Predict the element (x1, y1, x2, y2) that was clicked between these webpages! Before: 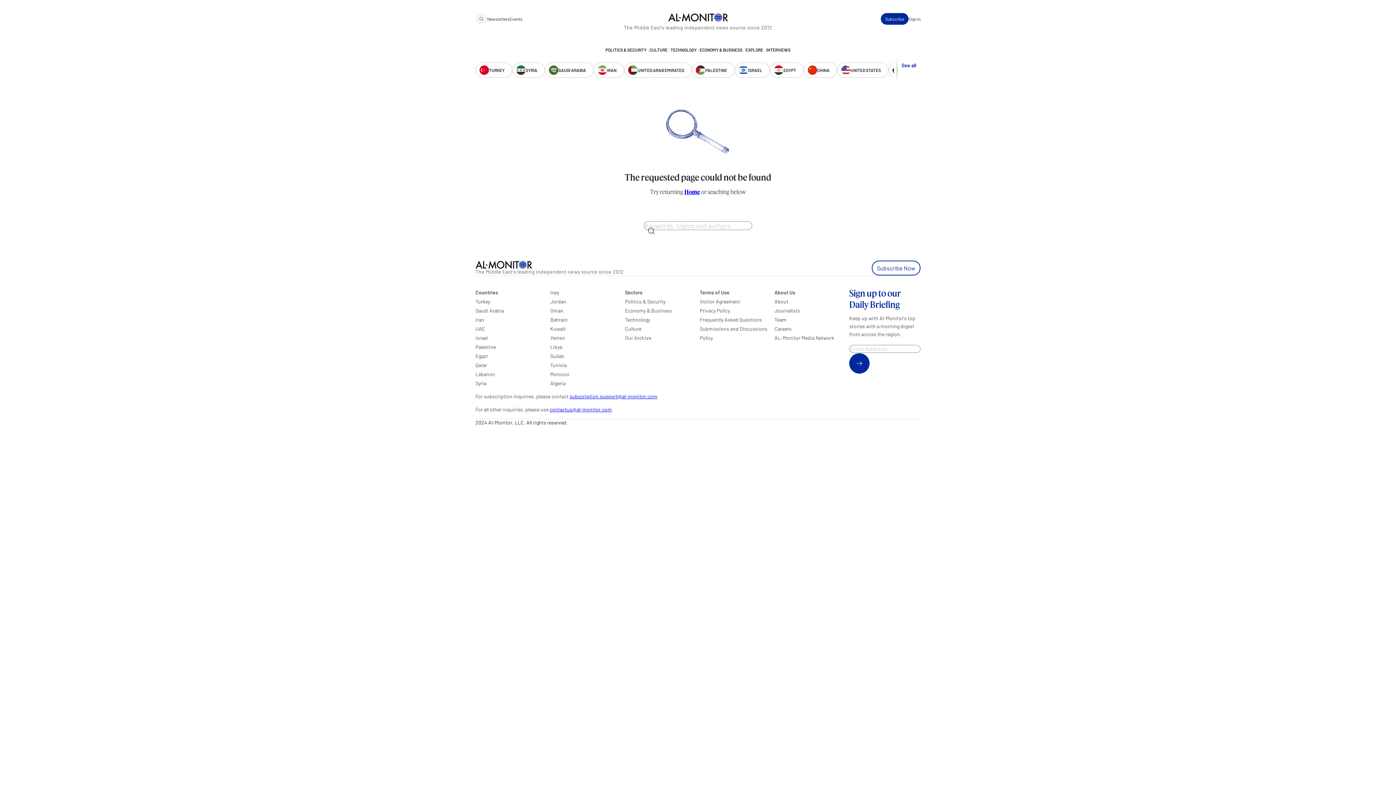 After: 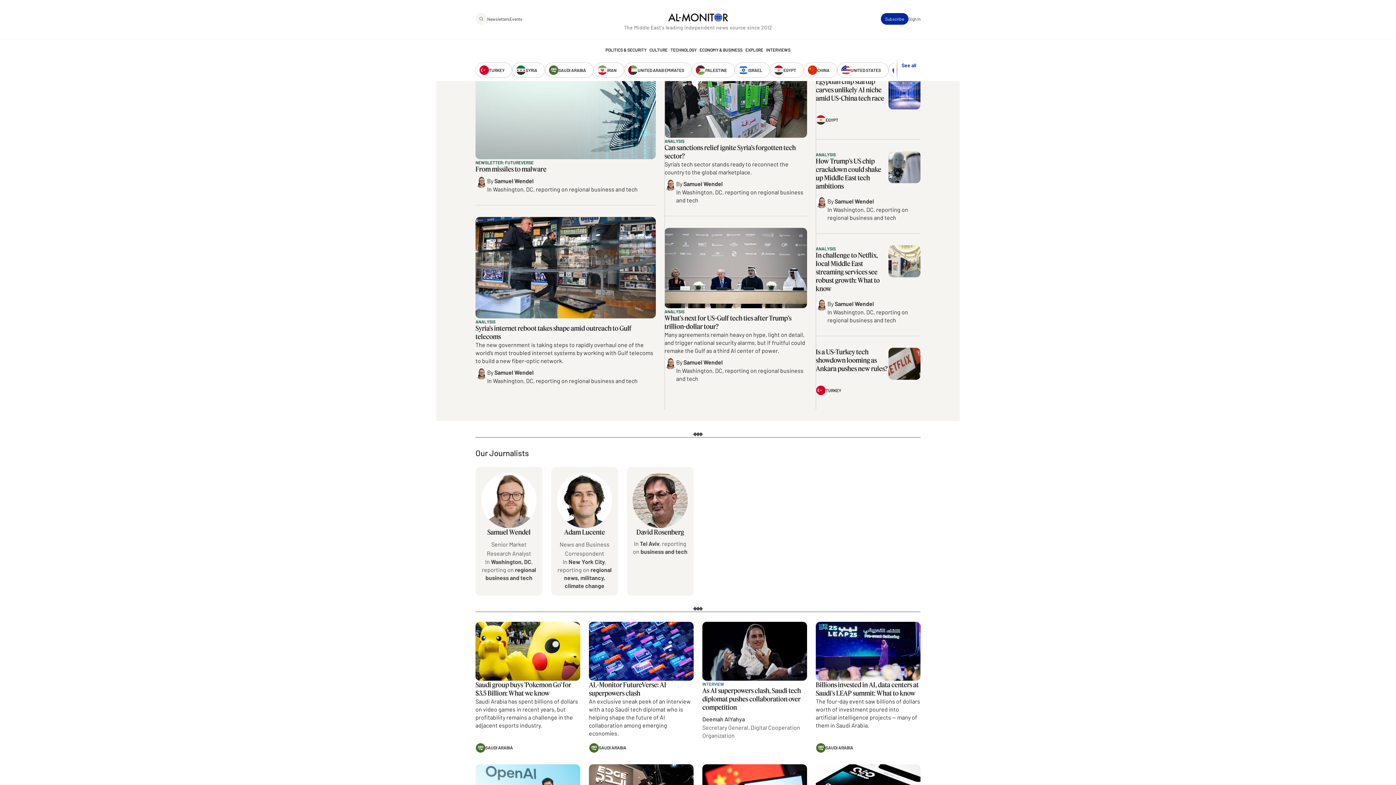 Action: bbox: (625, 316, 650, 322) label: Technology